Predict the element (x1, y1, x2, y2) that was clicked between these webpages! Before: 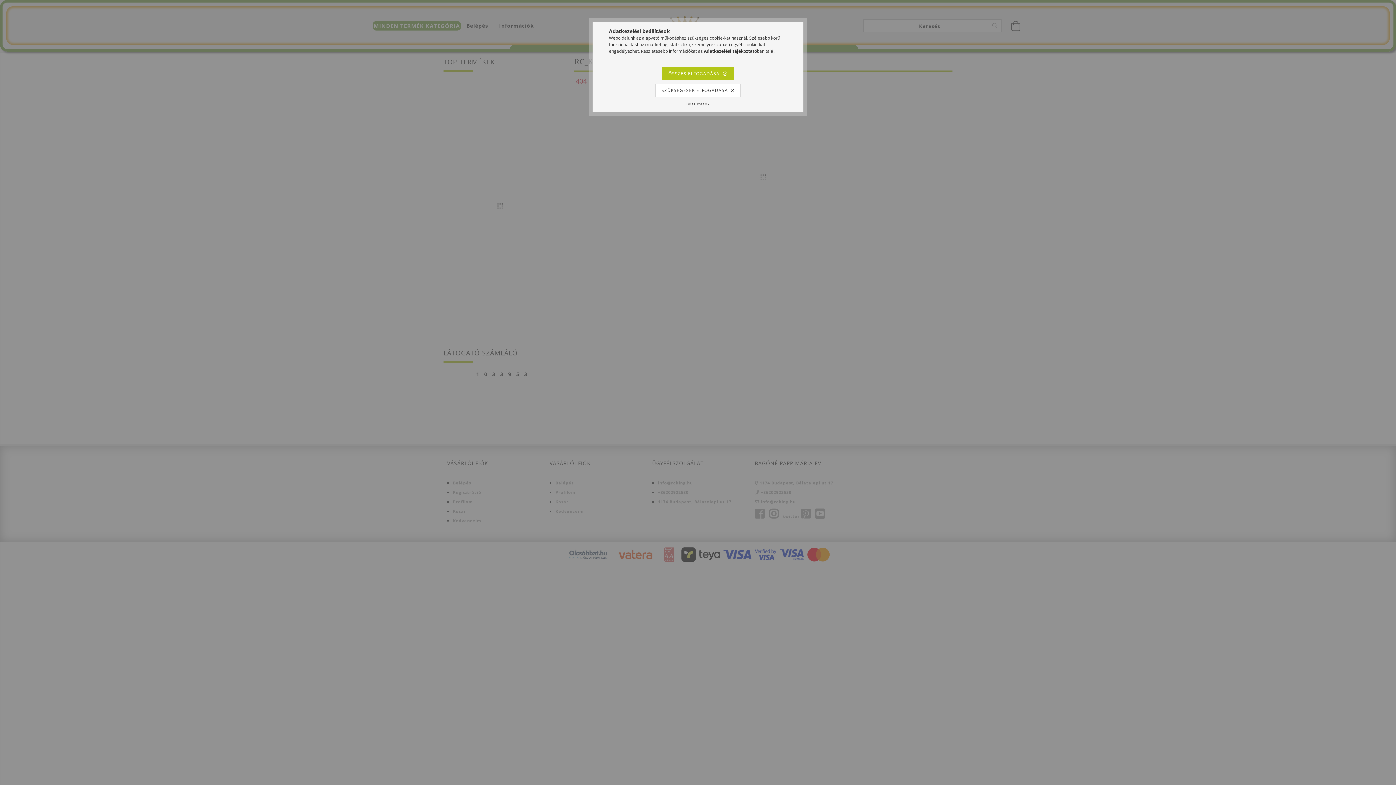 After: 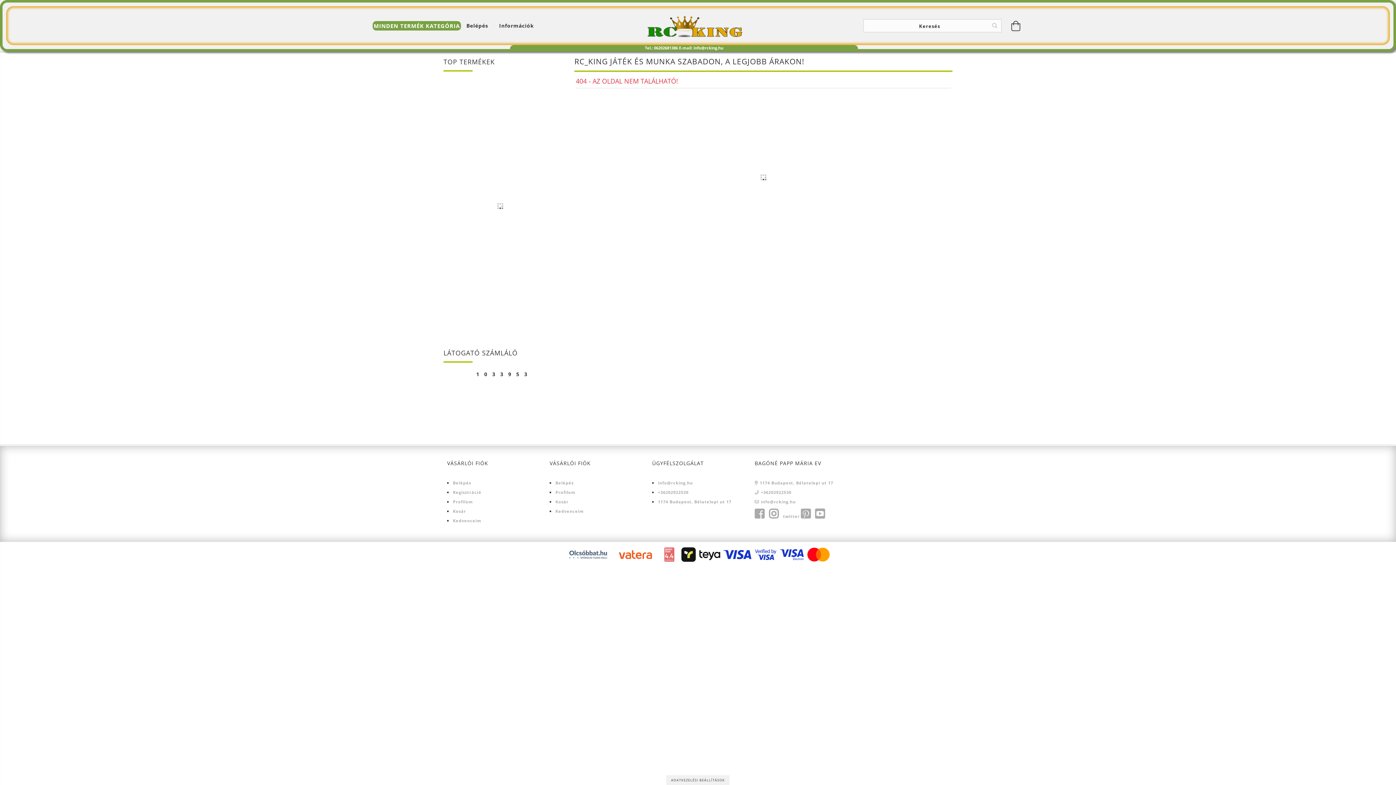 Action: bbox: (662, 67, 733, 80) label: ÖSSZES ELFOGADÁSA